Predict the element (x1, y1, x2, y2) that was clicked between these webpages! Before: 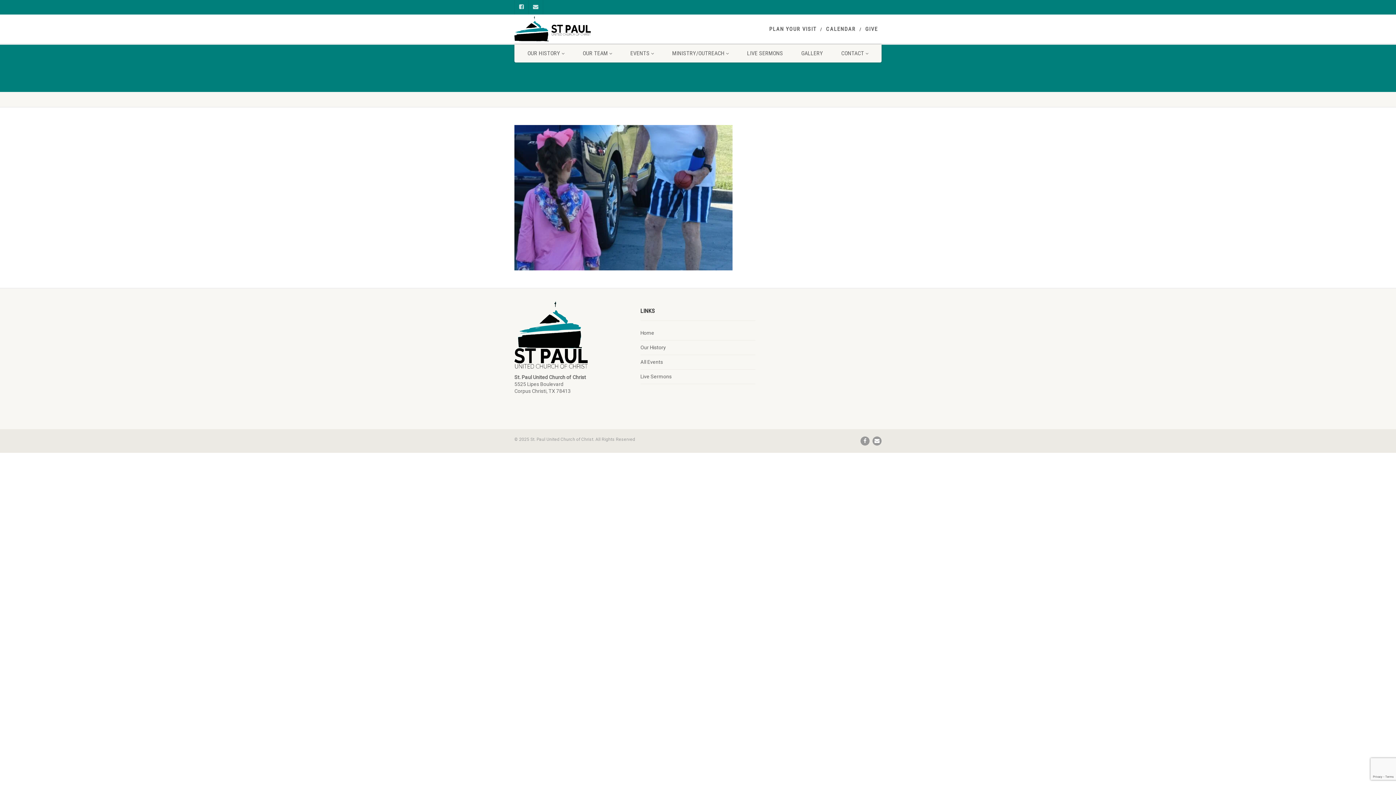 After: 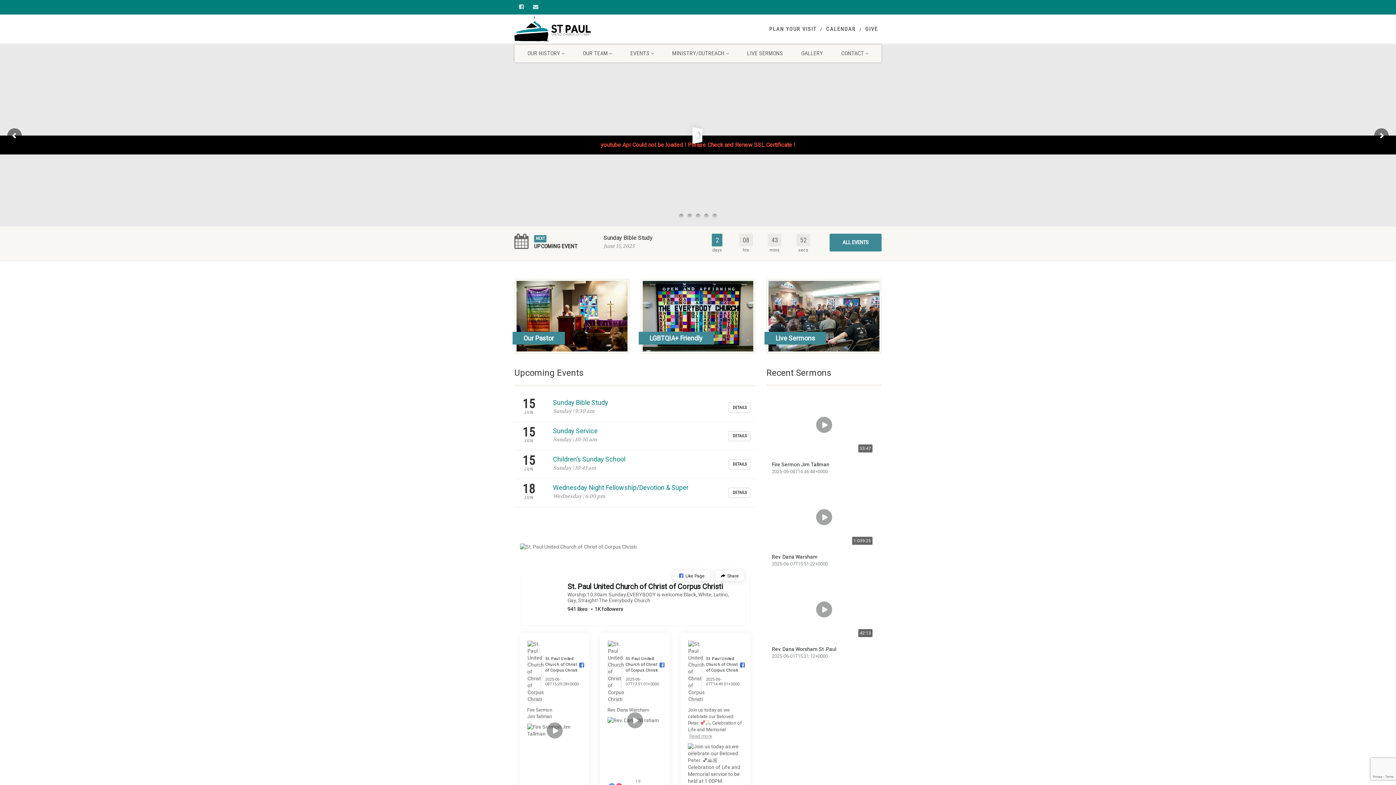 Action: bbox: (514, 16, 593, 41)